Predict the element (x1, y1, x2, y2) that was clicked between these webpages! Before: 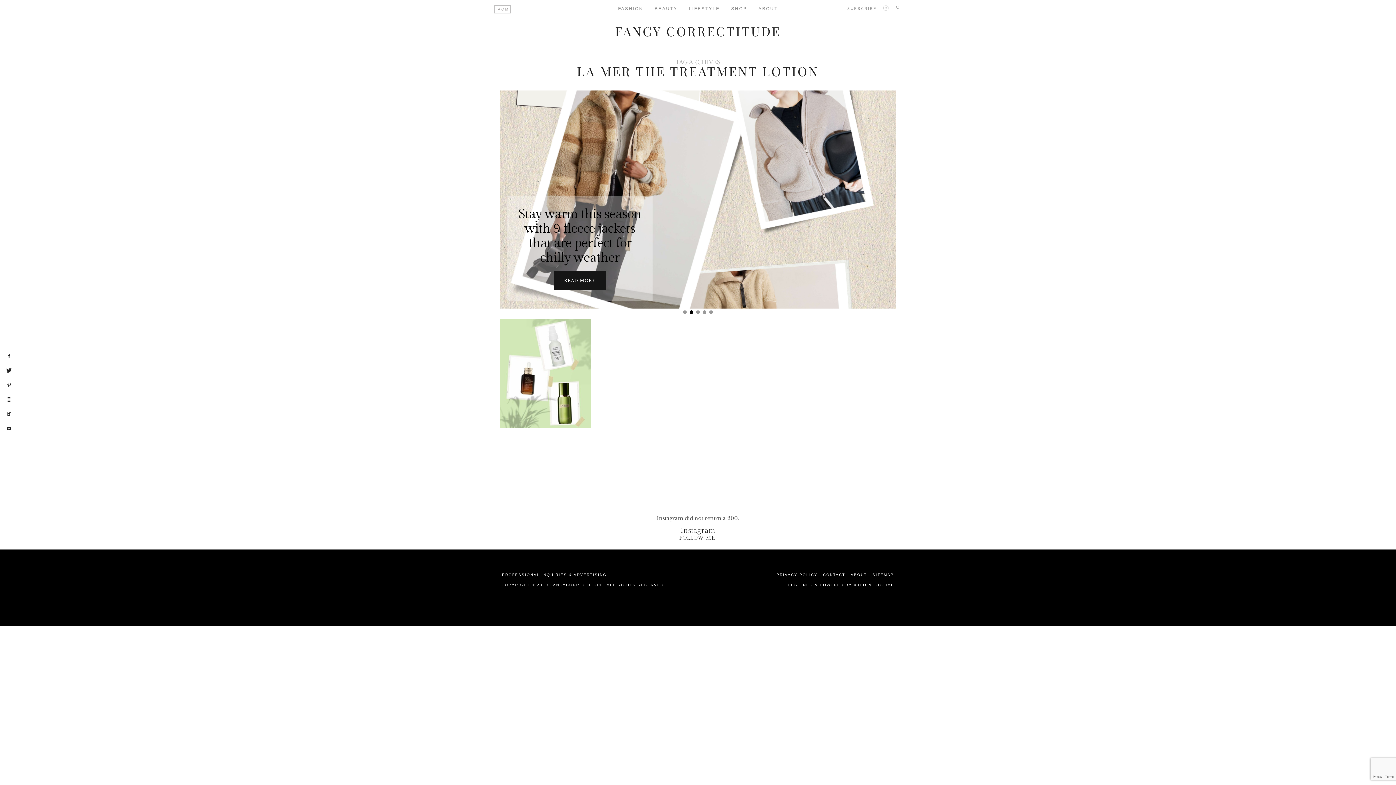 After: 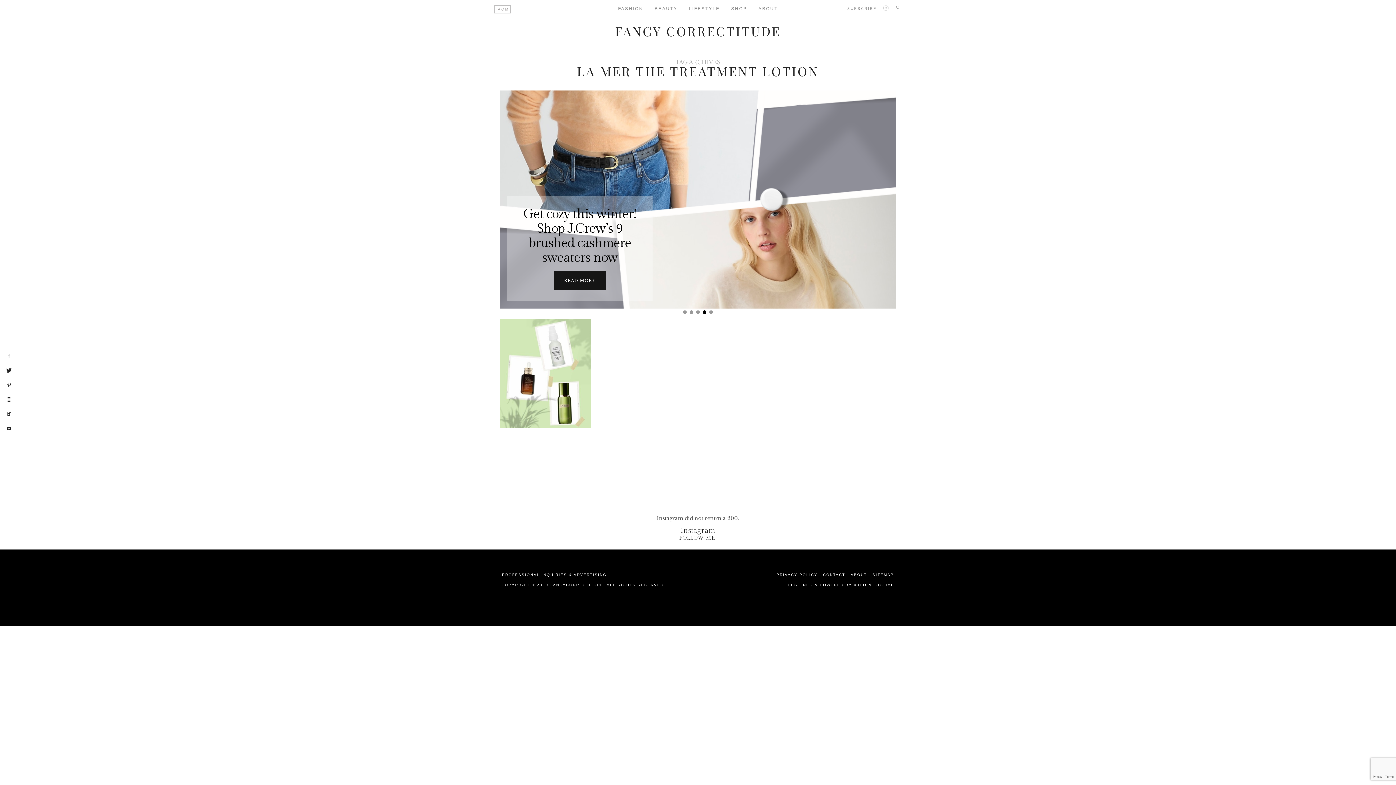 Action: bbox: (8, 353, 10, 358)